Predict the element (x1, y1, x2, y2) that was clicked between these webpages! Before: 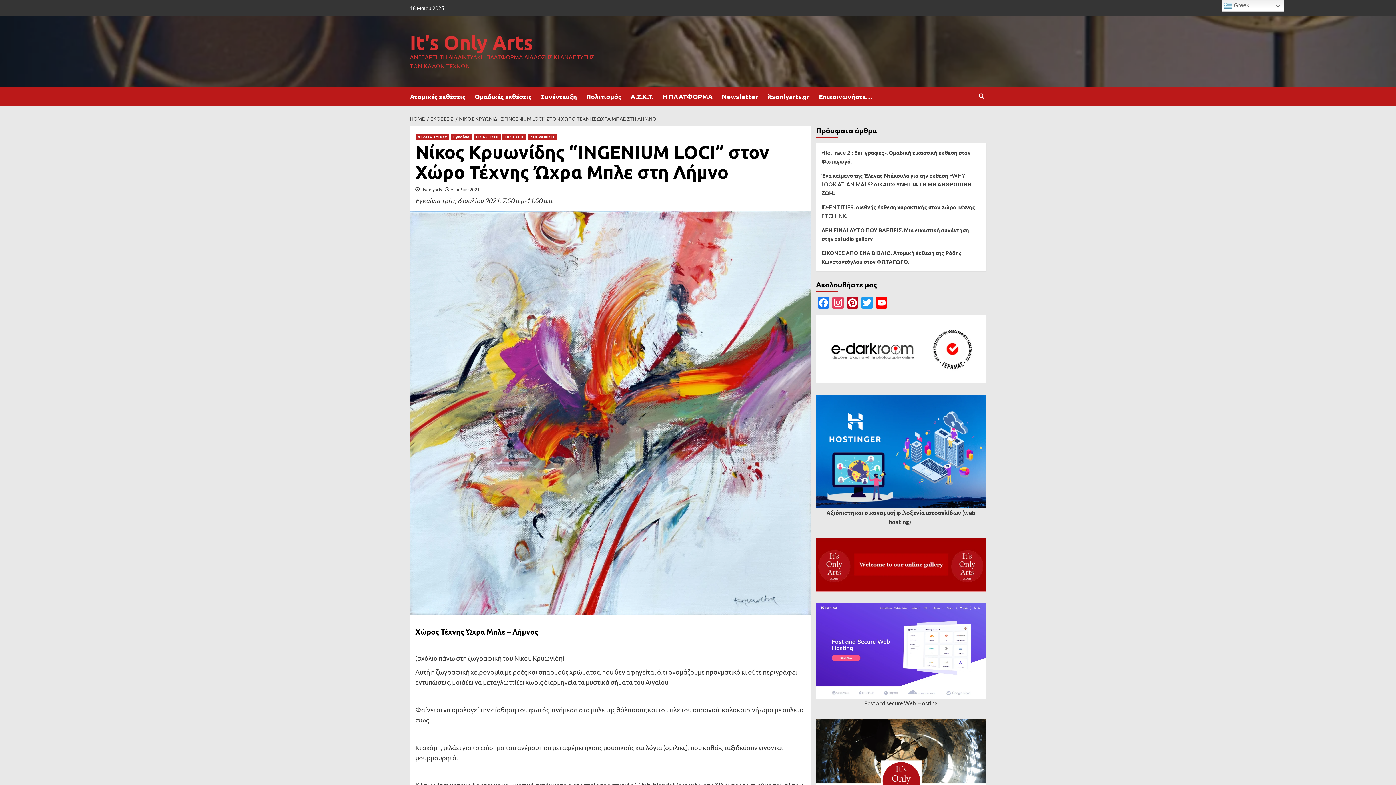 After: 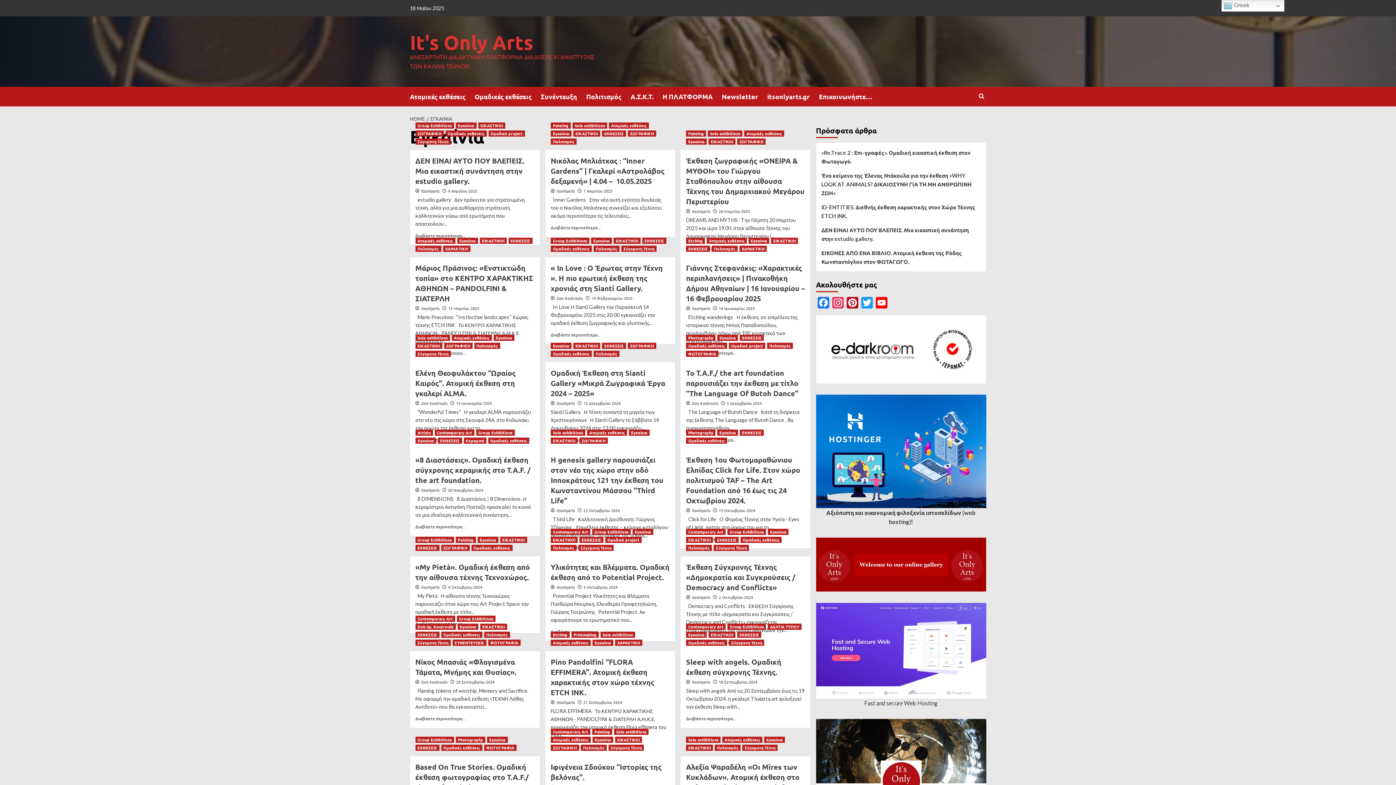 Action: bbox: (451, 133, 471, 140) label: View all posts in Εγκαίνια